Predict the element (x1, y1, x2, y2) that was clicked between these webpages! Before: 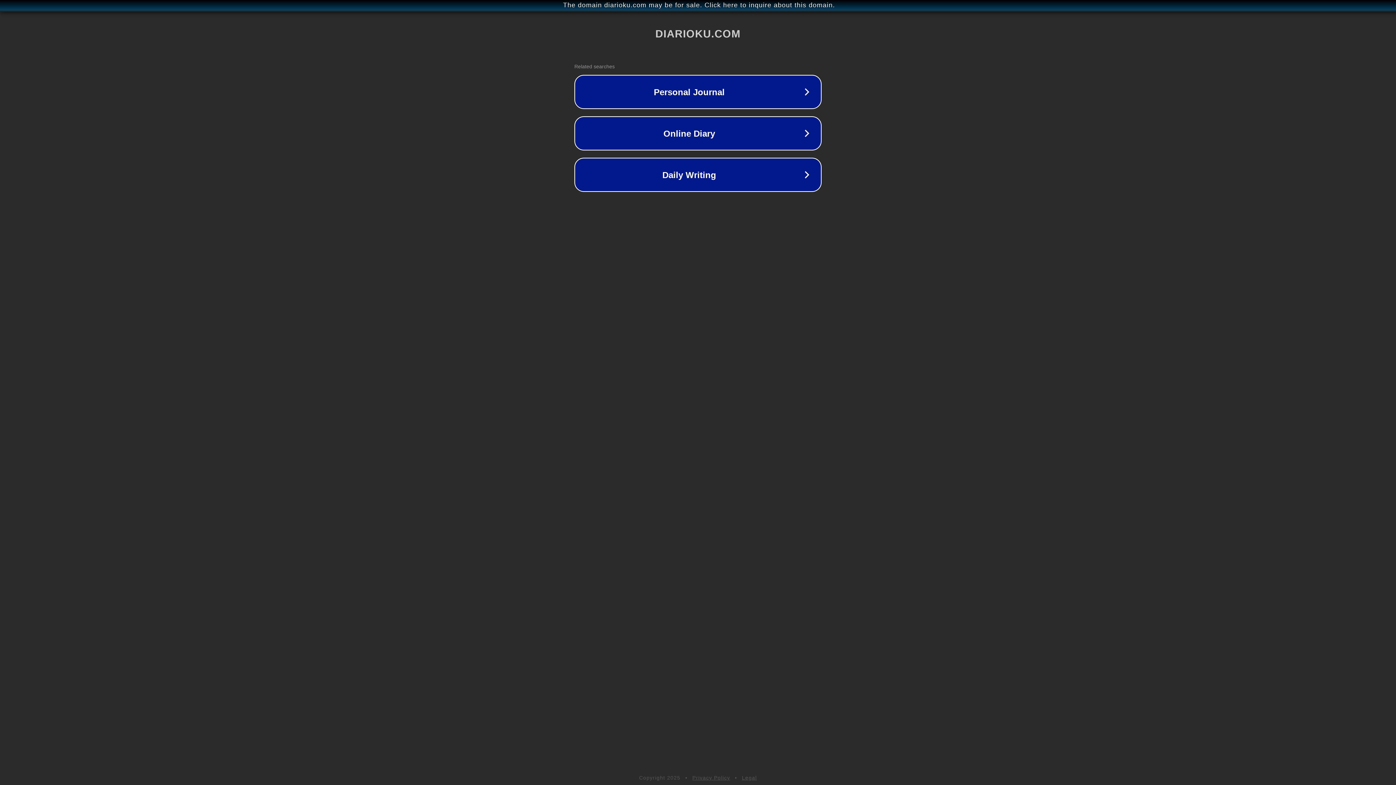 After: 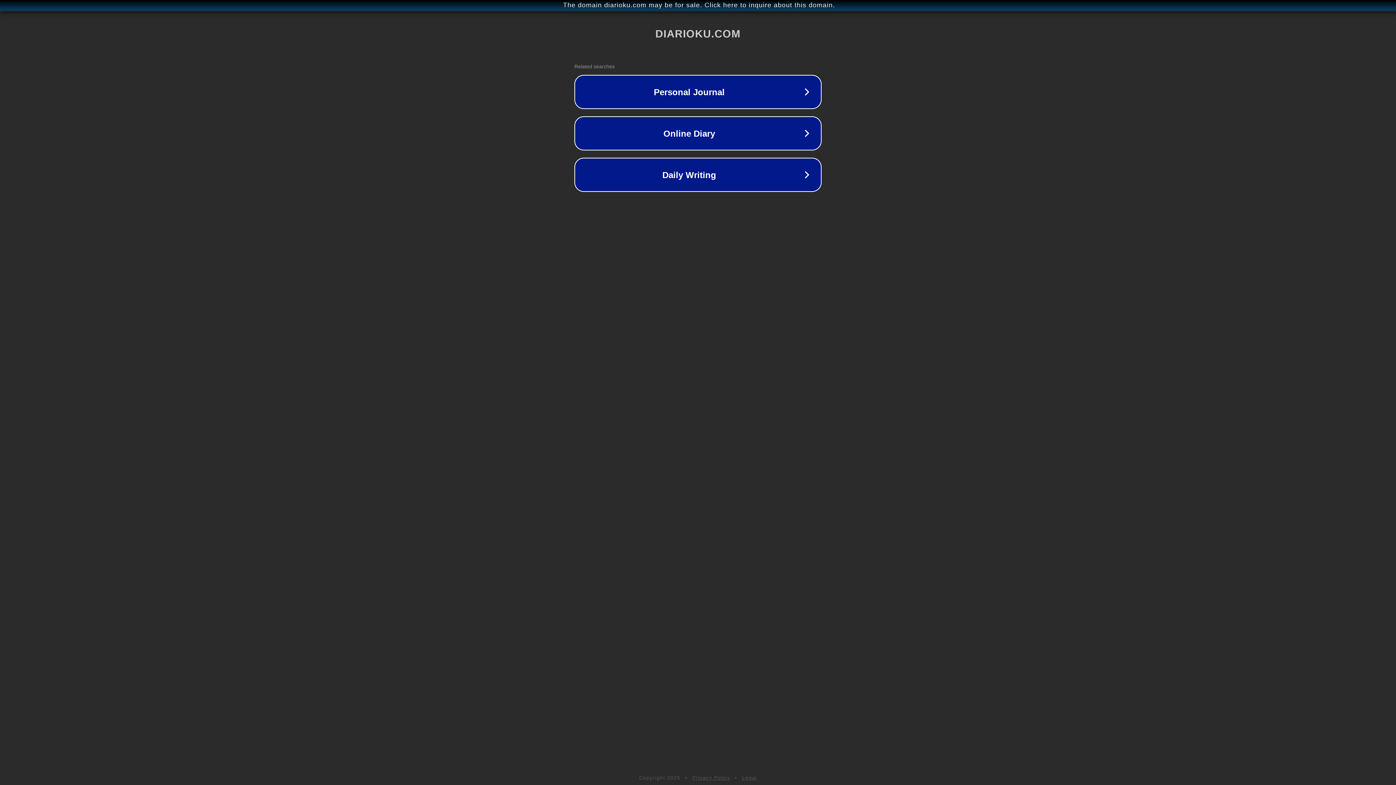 Action: bbox: (742, 775, 757, 781) label: Legal